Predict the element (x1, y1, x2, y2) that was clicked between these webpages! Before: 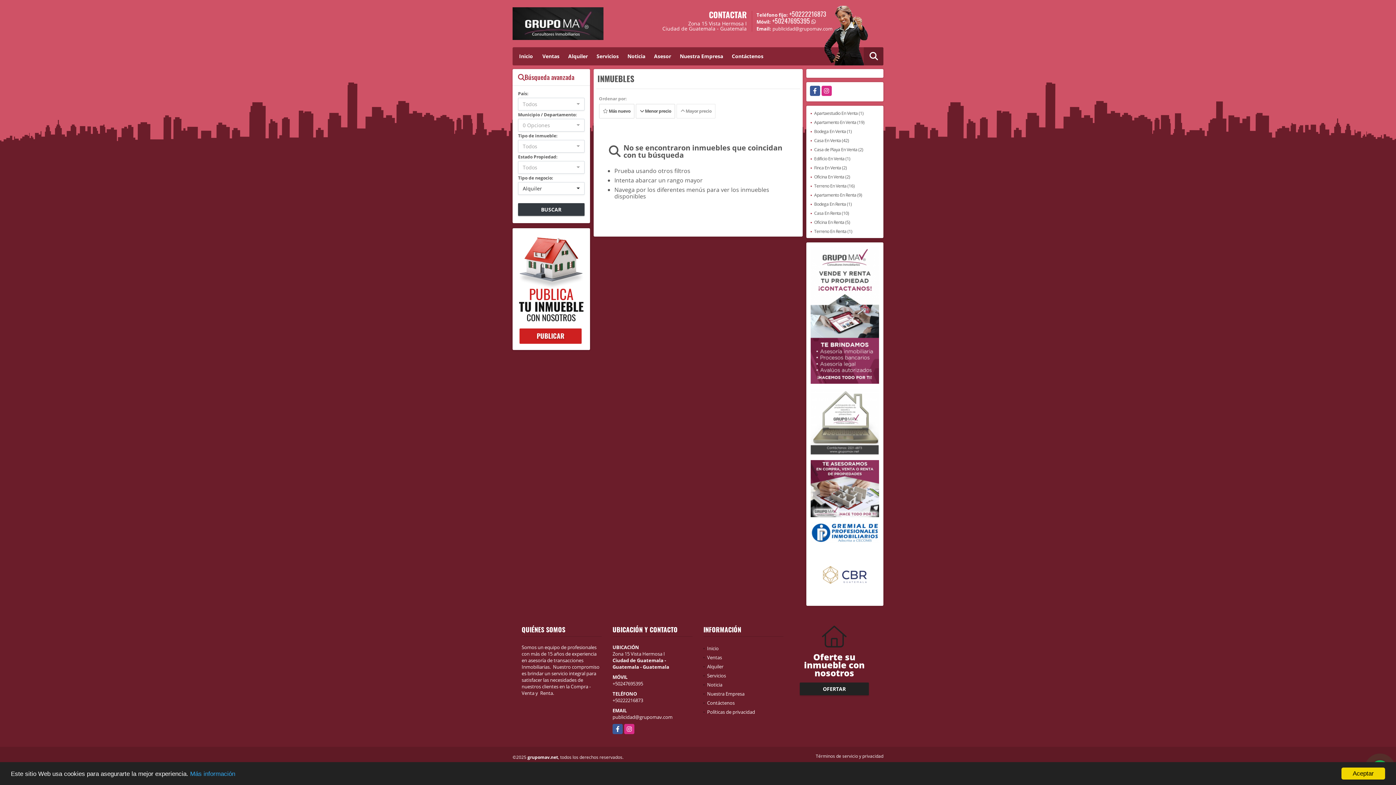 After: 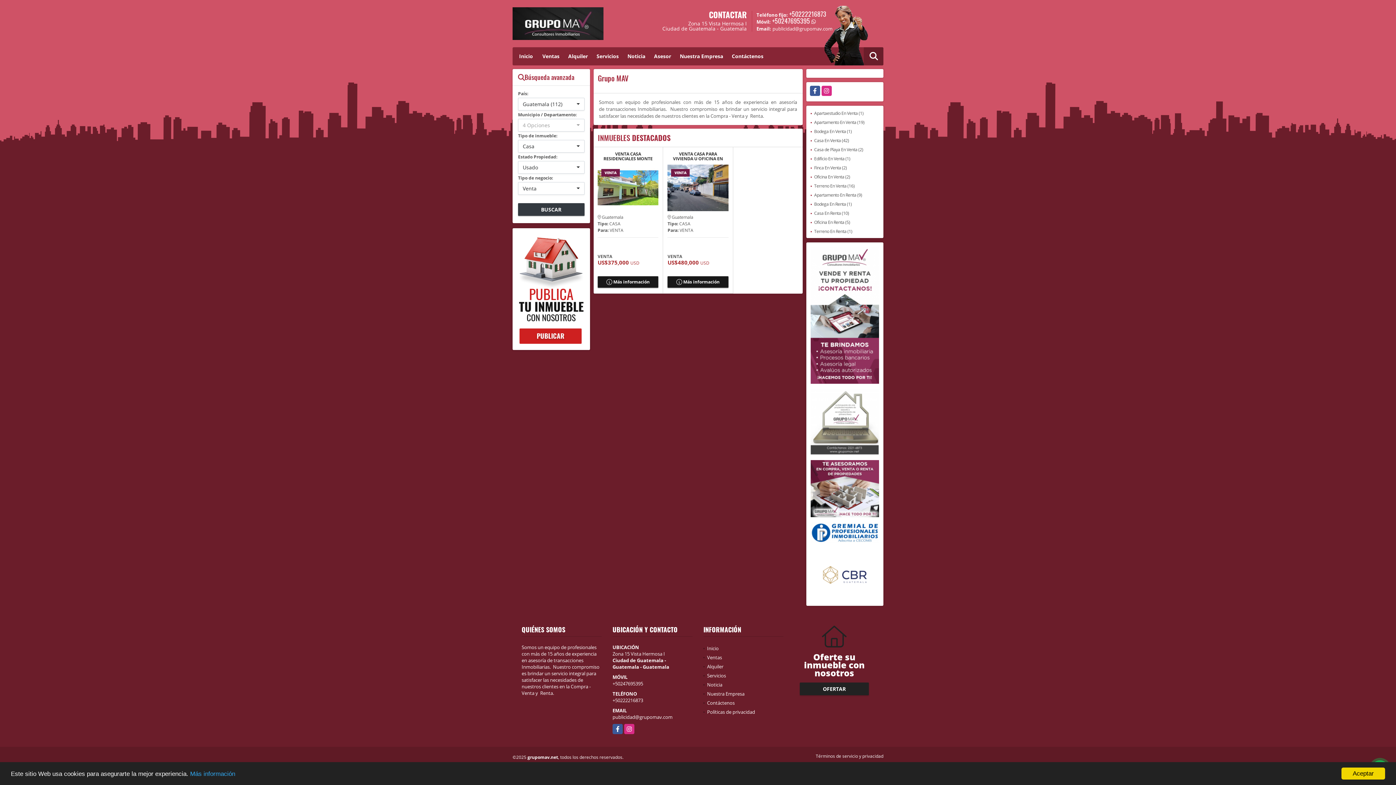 Action: bbox: (512, 47, 538, 65) label: Inicio